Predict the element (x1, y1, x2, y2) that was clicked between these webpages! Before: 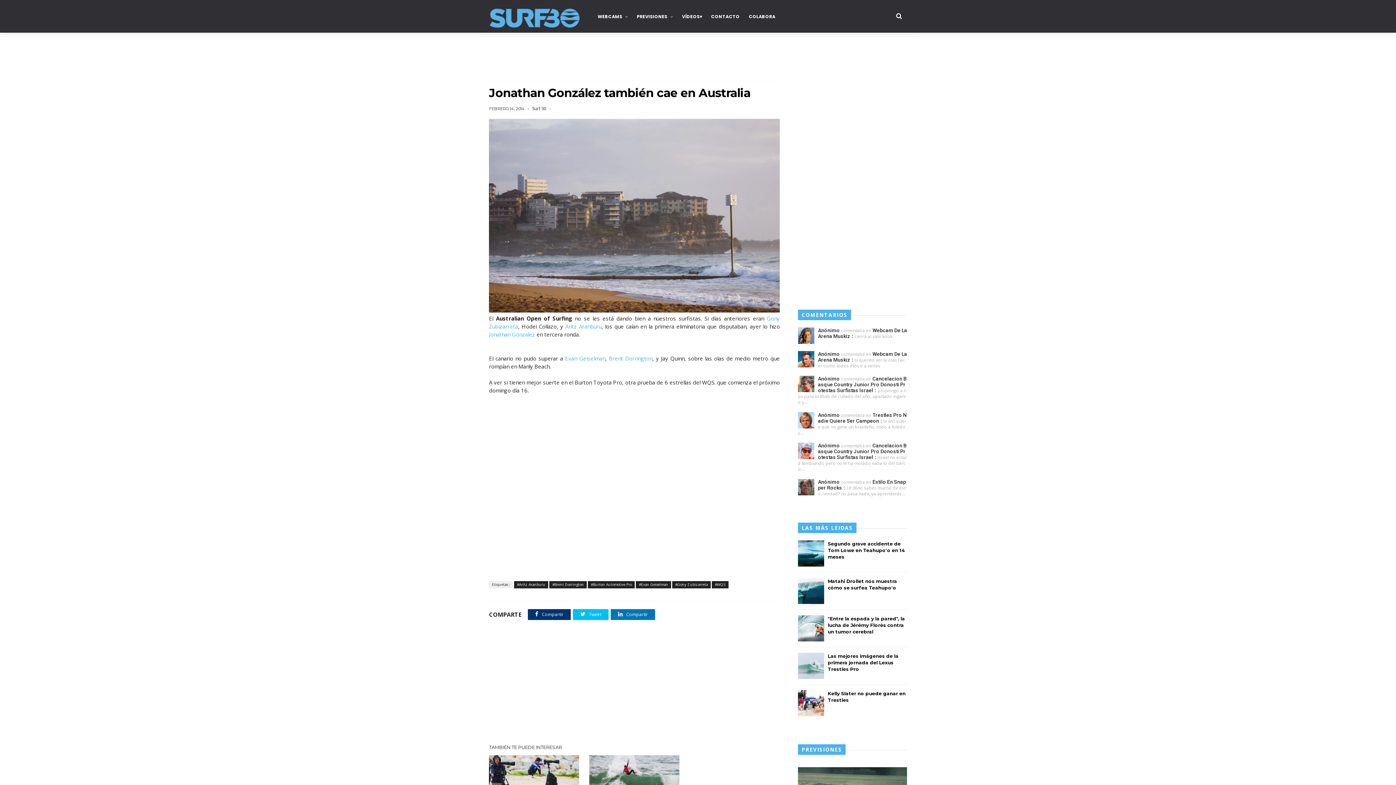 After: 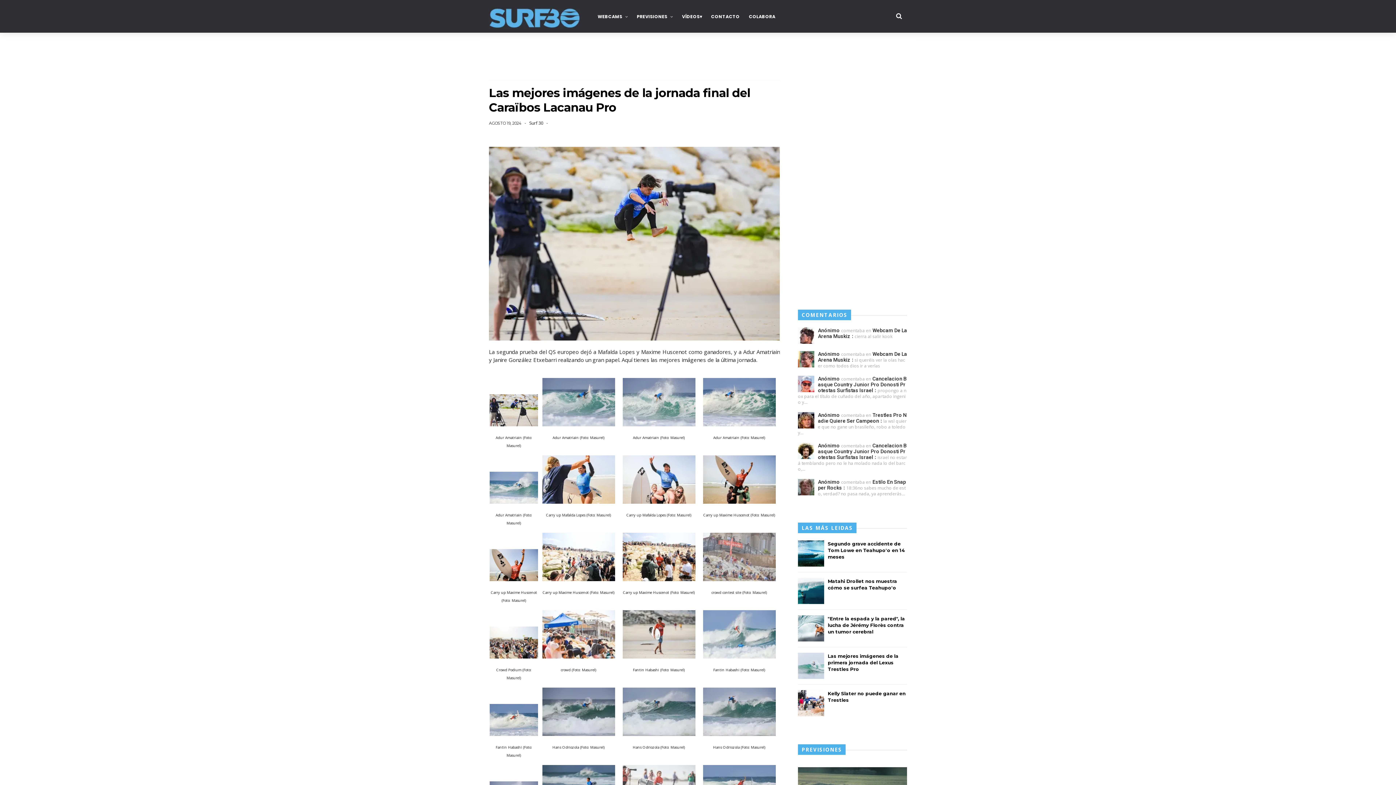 Action: bbox: (489, 755, 579, 802)